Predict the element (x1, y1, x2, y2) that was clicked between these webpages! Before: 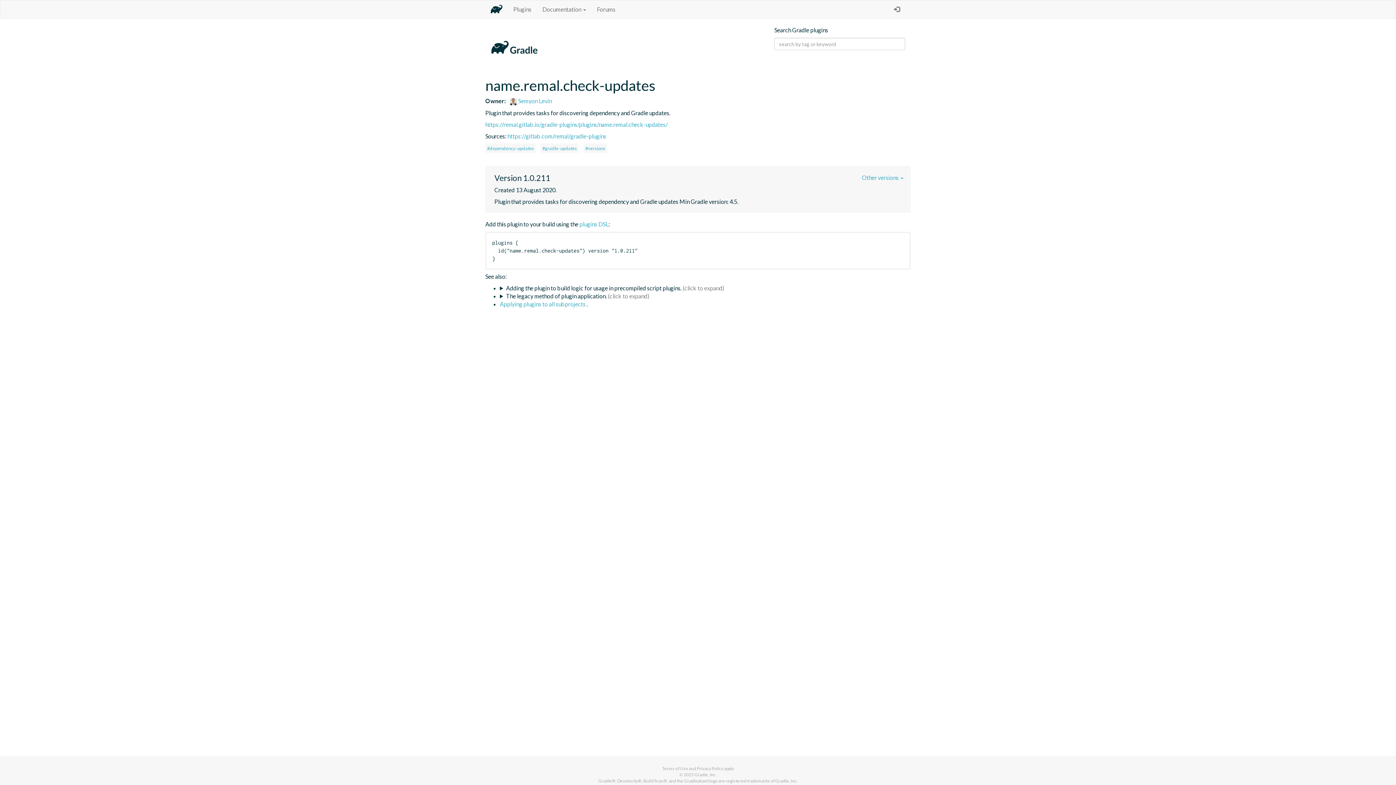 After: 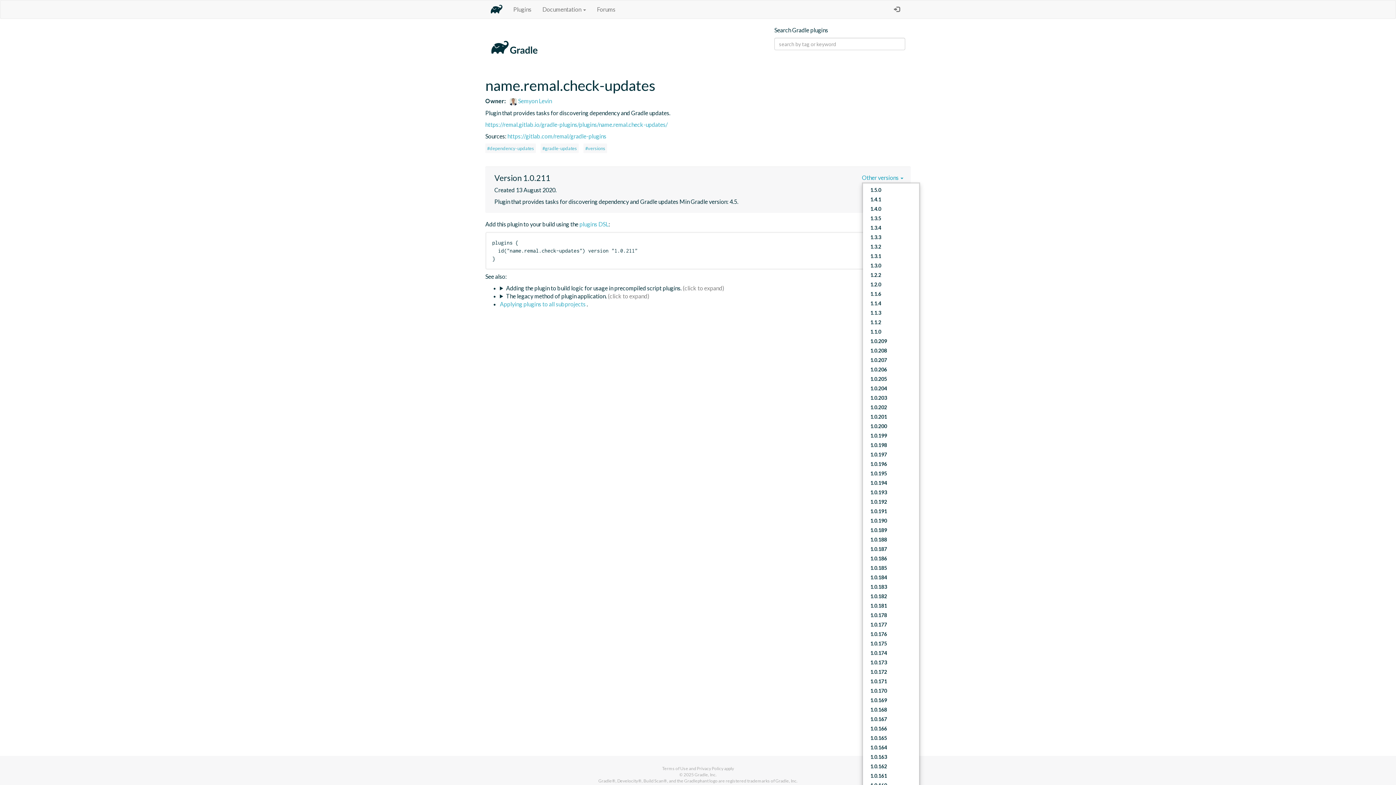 Action: bbox: (862, 174, 903, 181) label: Other versions 